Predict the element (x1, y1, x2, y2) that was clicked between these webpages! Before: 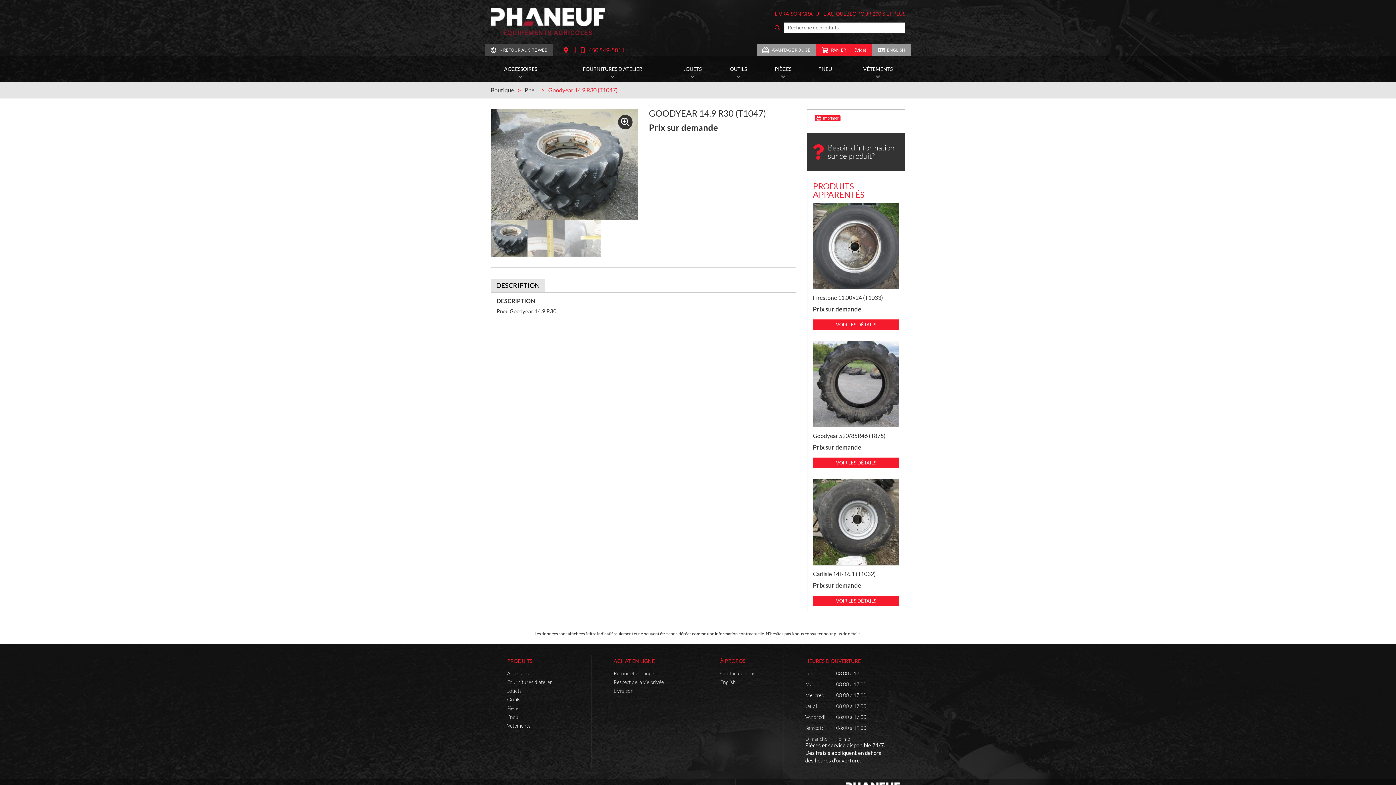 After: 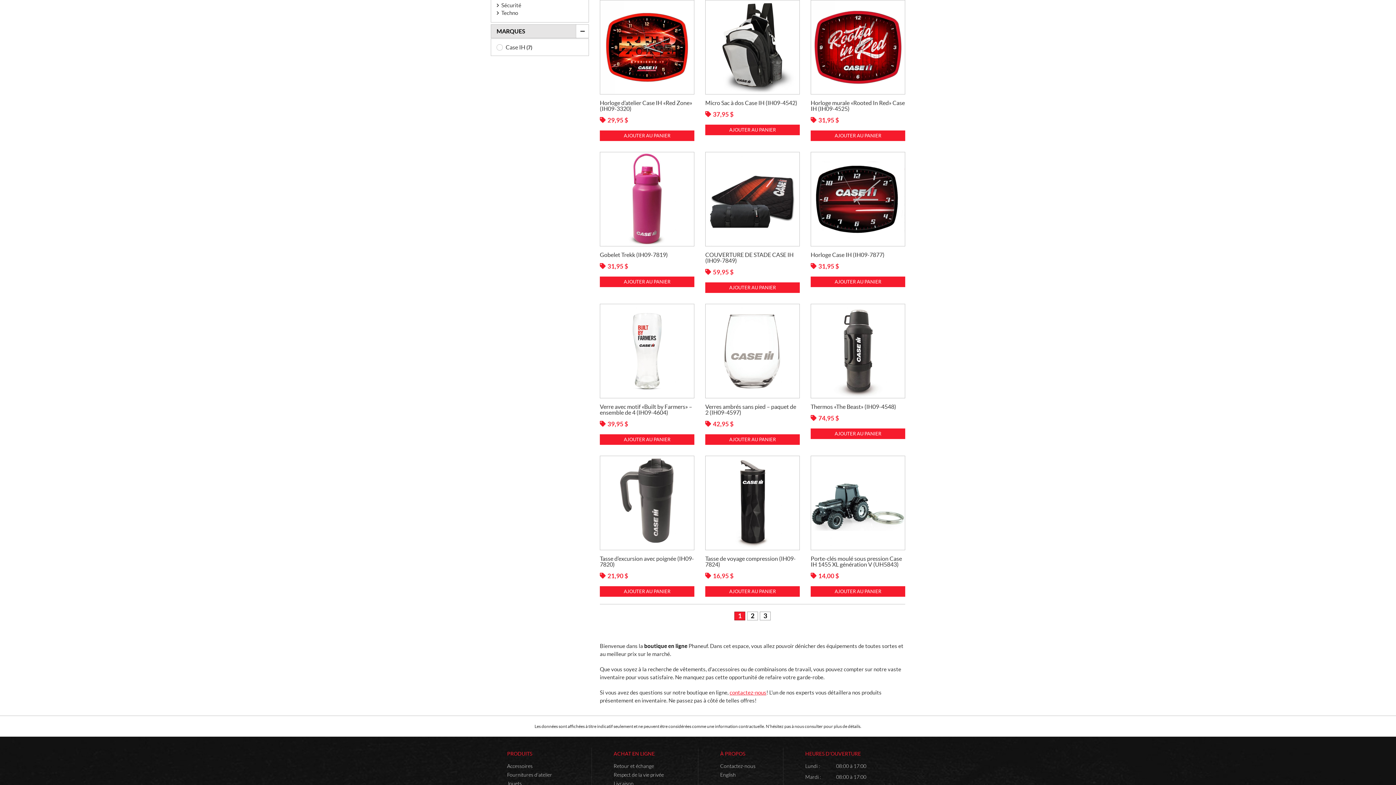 Action: label: Accessoires bbox: (507, 670, 532, 676)